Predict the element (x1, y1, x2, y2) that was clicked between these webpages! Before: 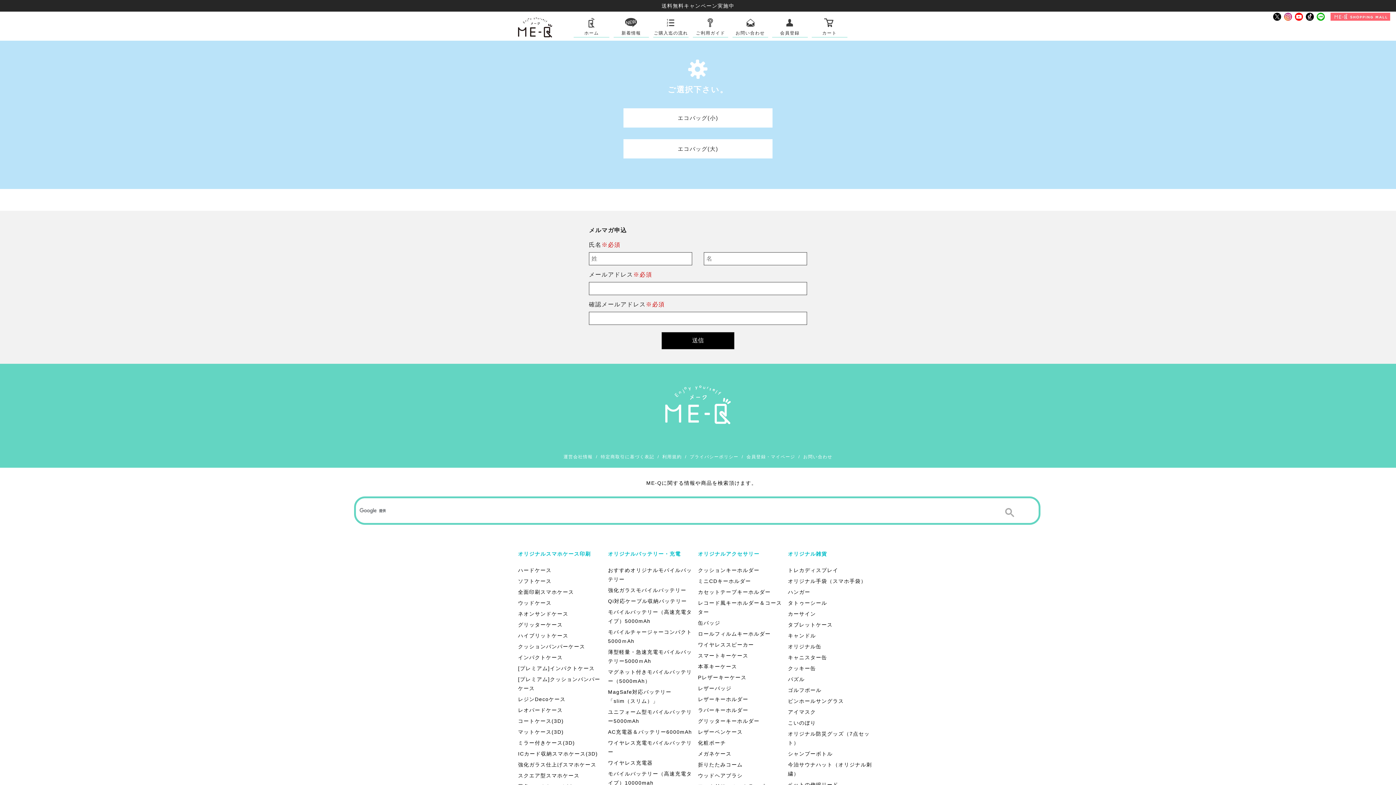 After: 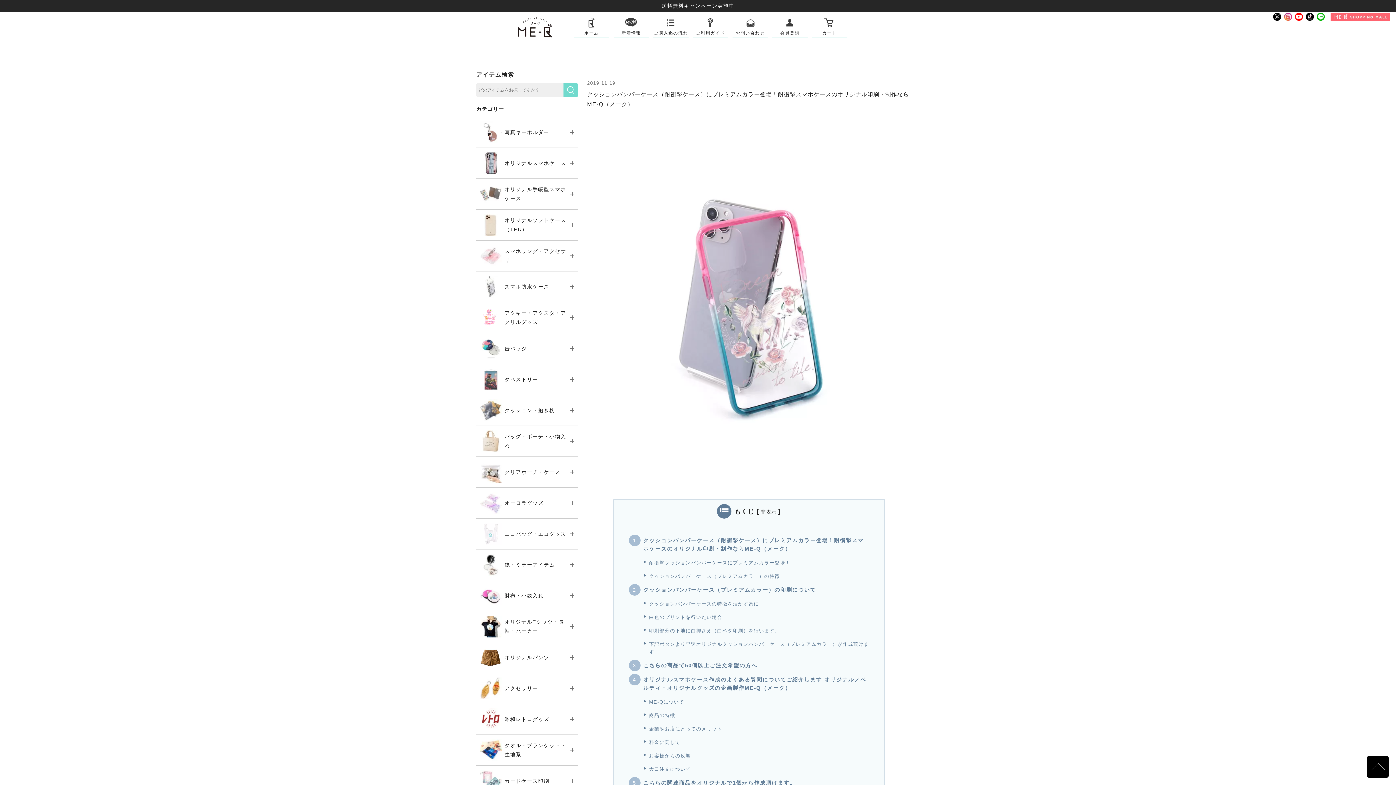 Action: bbox: (518, 675, 604, 693) label: [プレミアム]クッションバンパーケース